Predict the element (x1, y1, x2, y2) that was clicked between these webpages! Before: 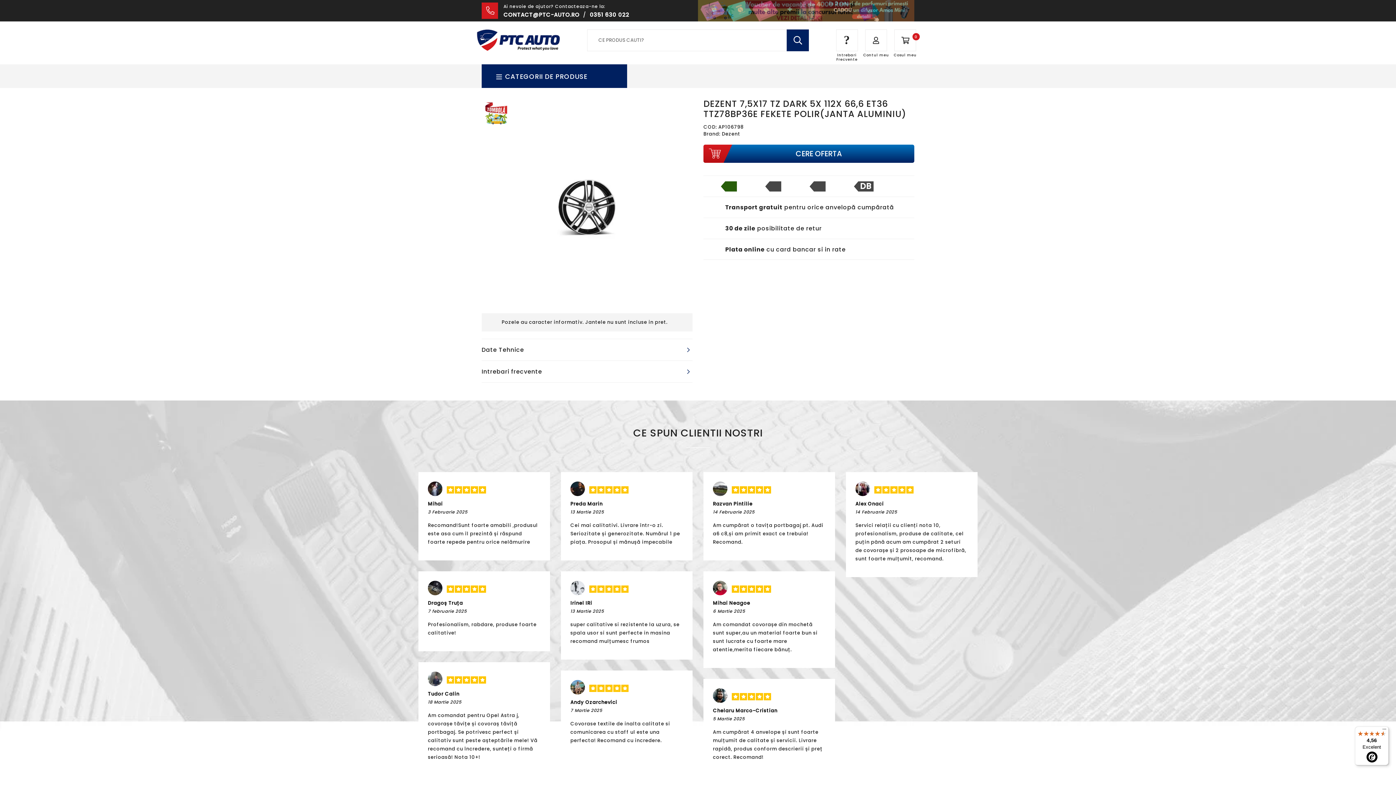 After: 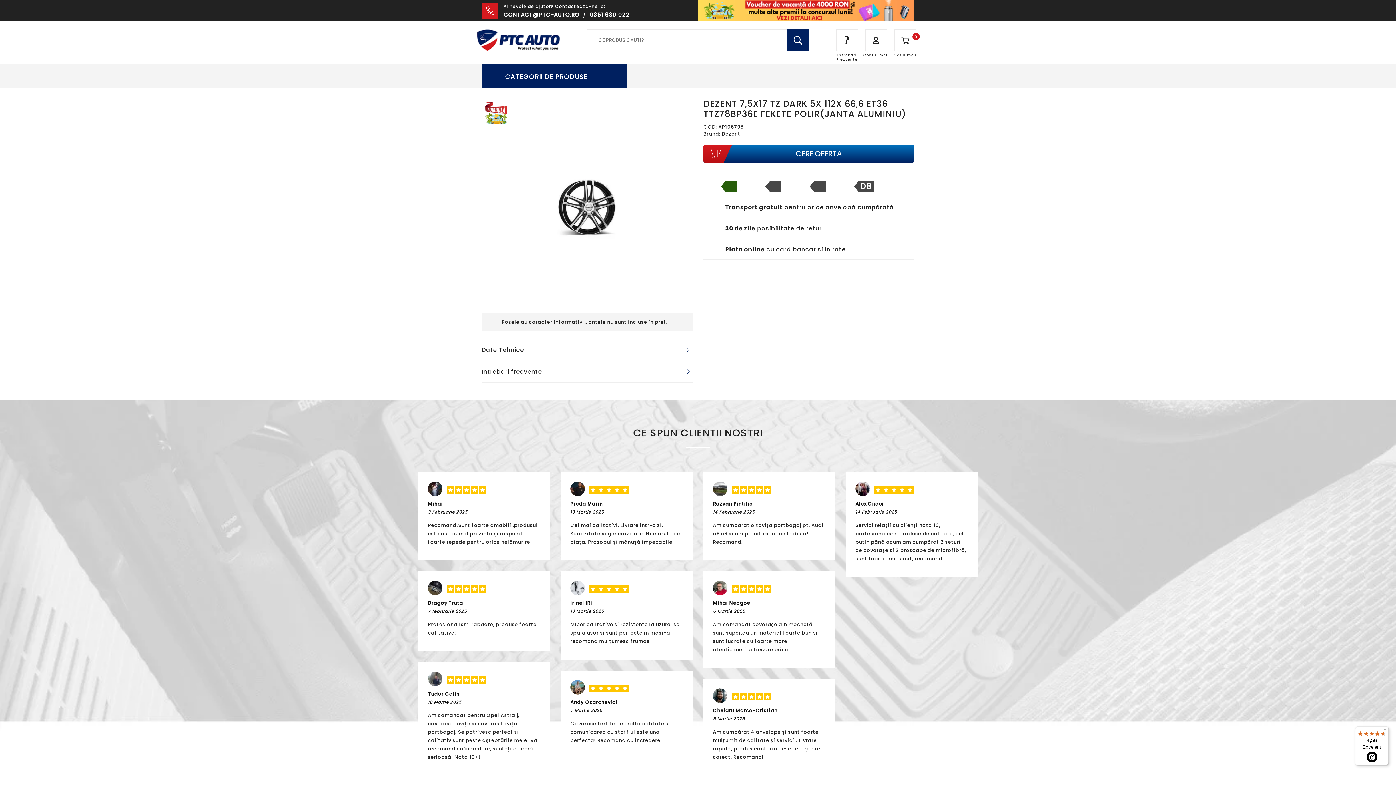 Action: bbox: (503, 10, 579, 18) label: CONTACT@PTC-AUTO.RO